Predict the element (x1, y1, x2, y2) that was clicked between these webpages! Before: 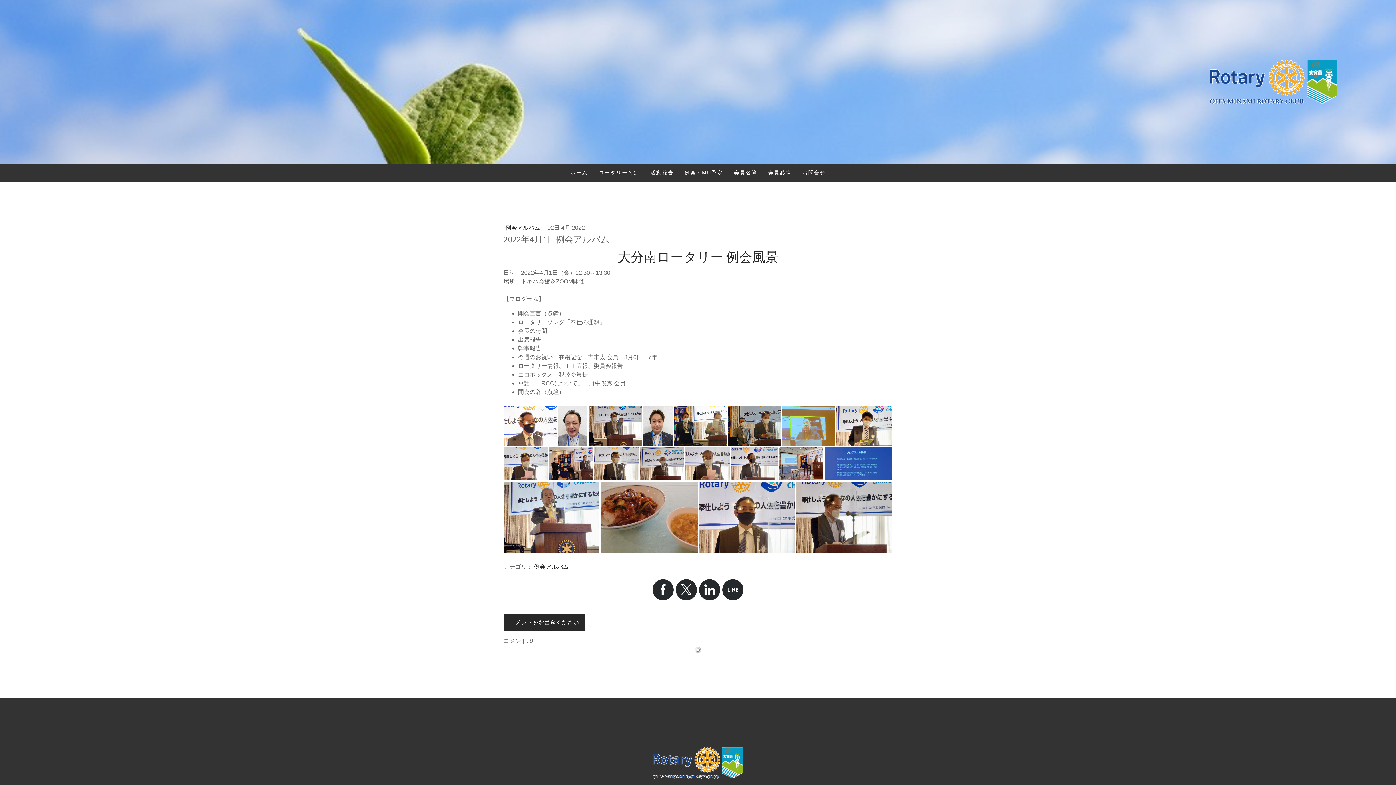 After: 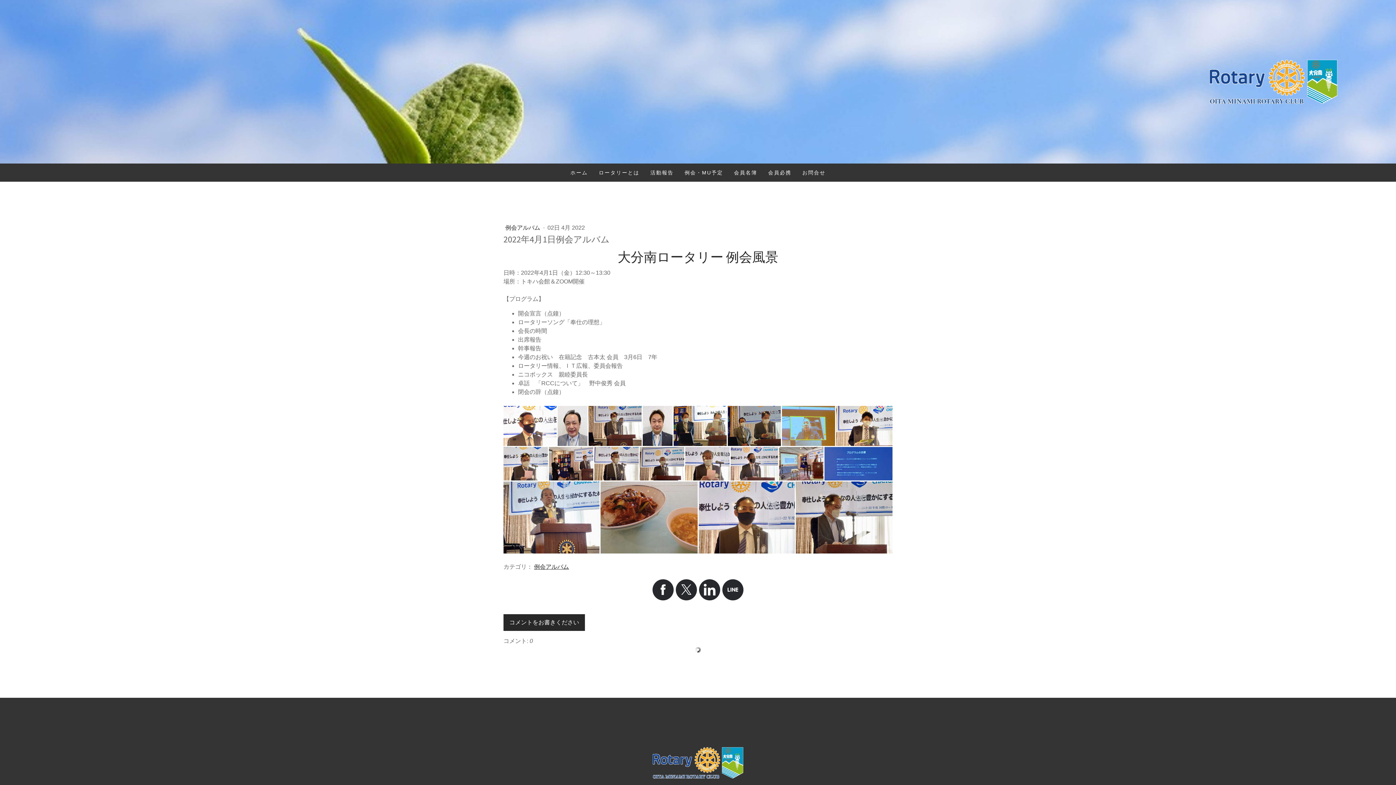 Action: bbox: (699, 579, 720, 600)